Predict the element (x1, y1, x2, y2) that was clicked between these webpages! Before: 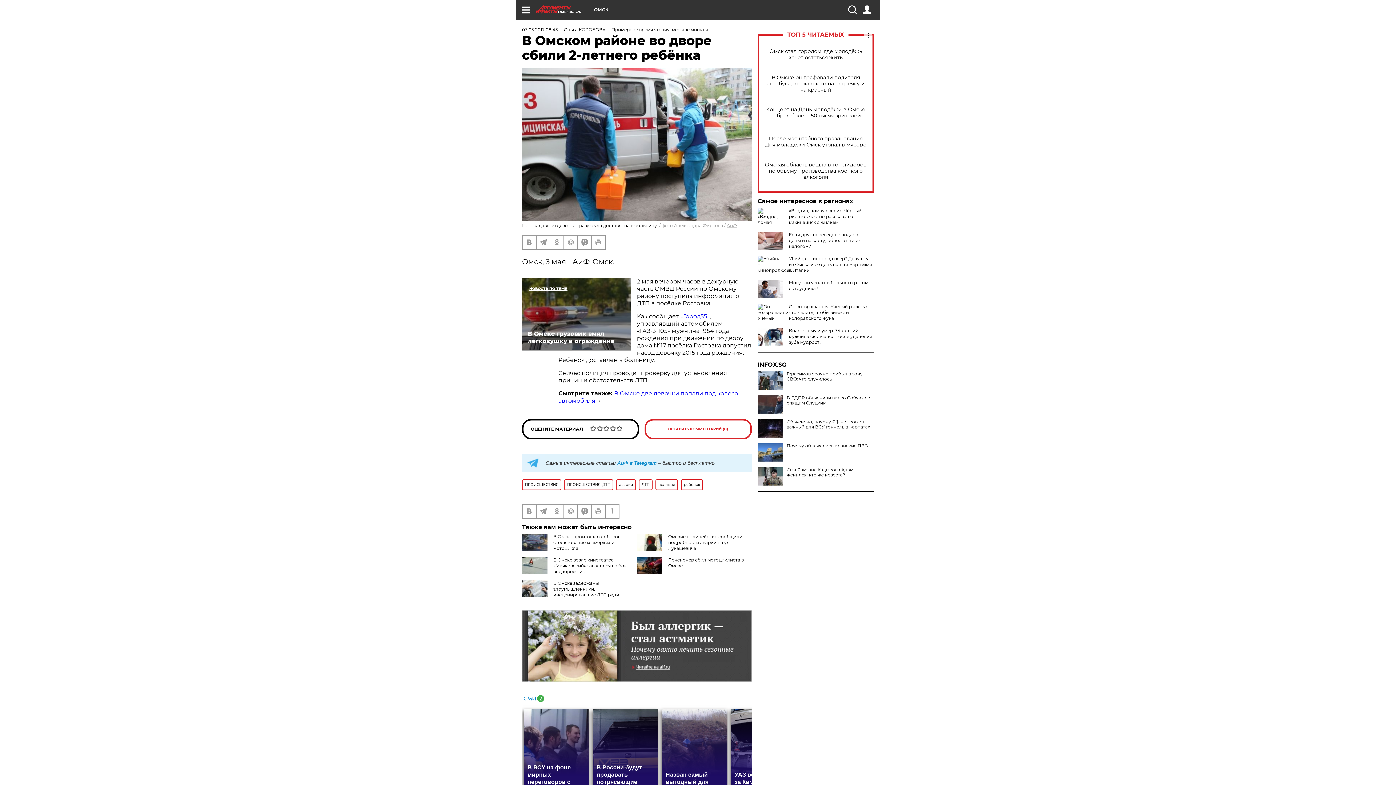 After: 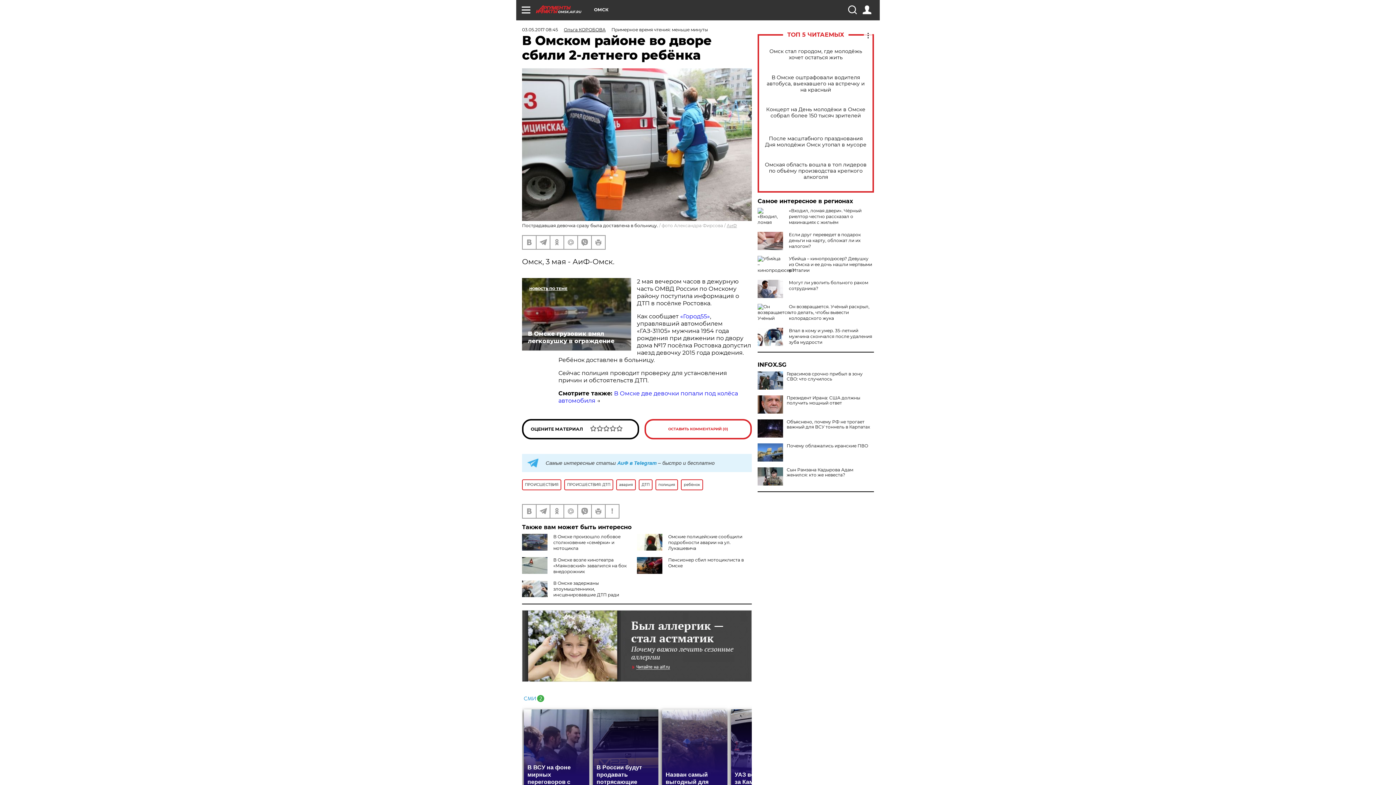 Action: bbox: (757, 395, 783, 413)